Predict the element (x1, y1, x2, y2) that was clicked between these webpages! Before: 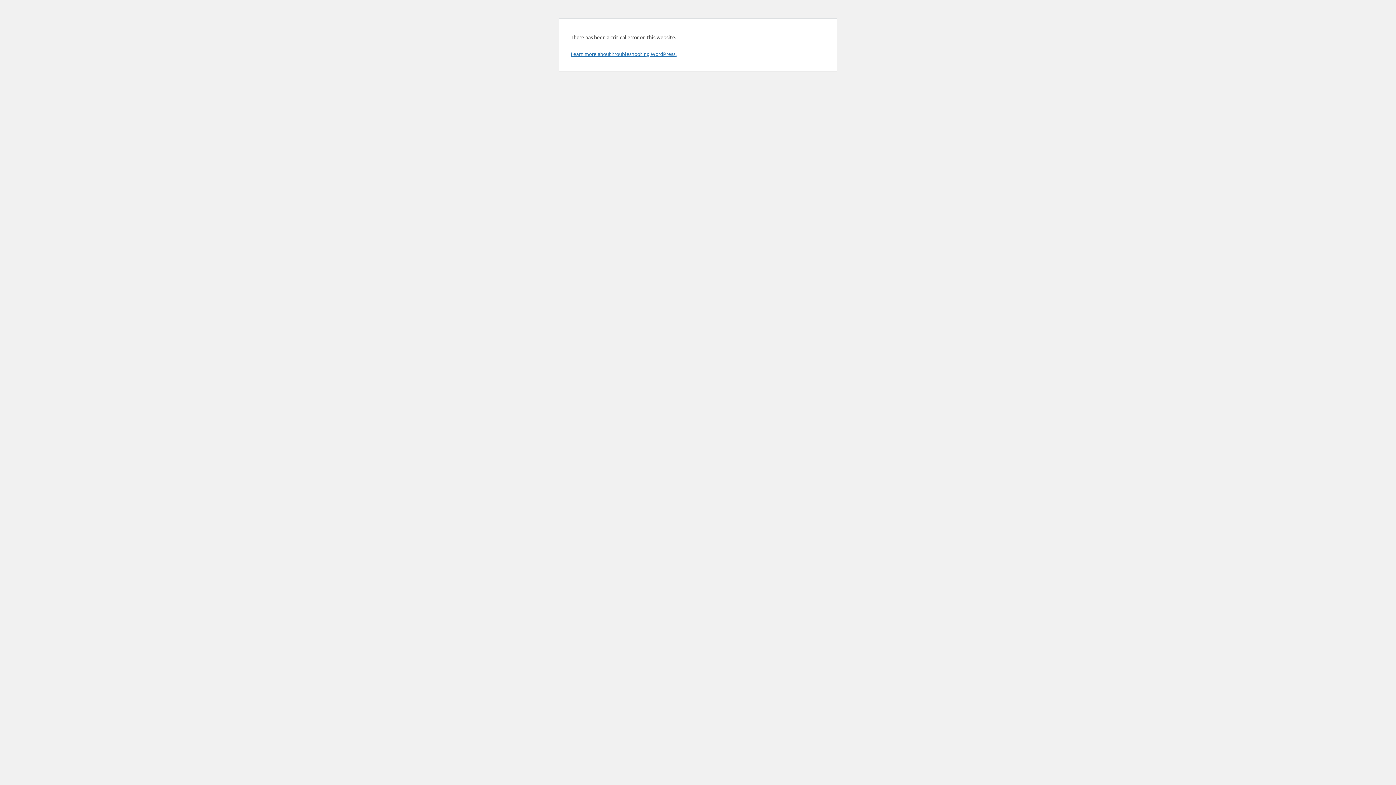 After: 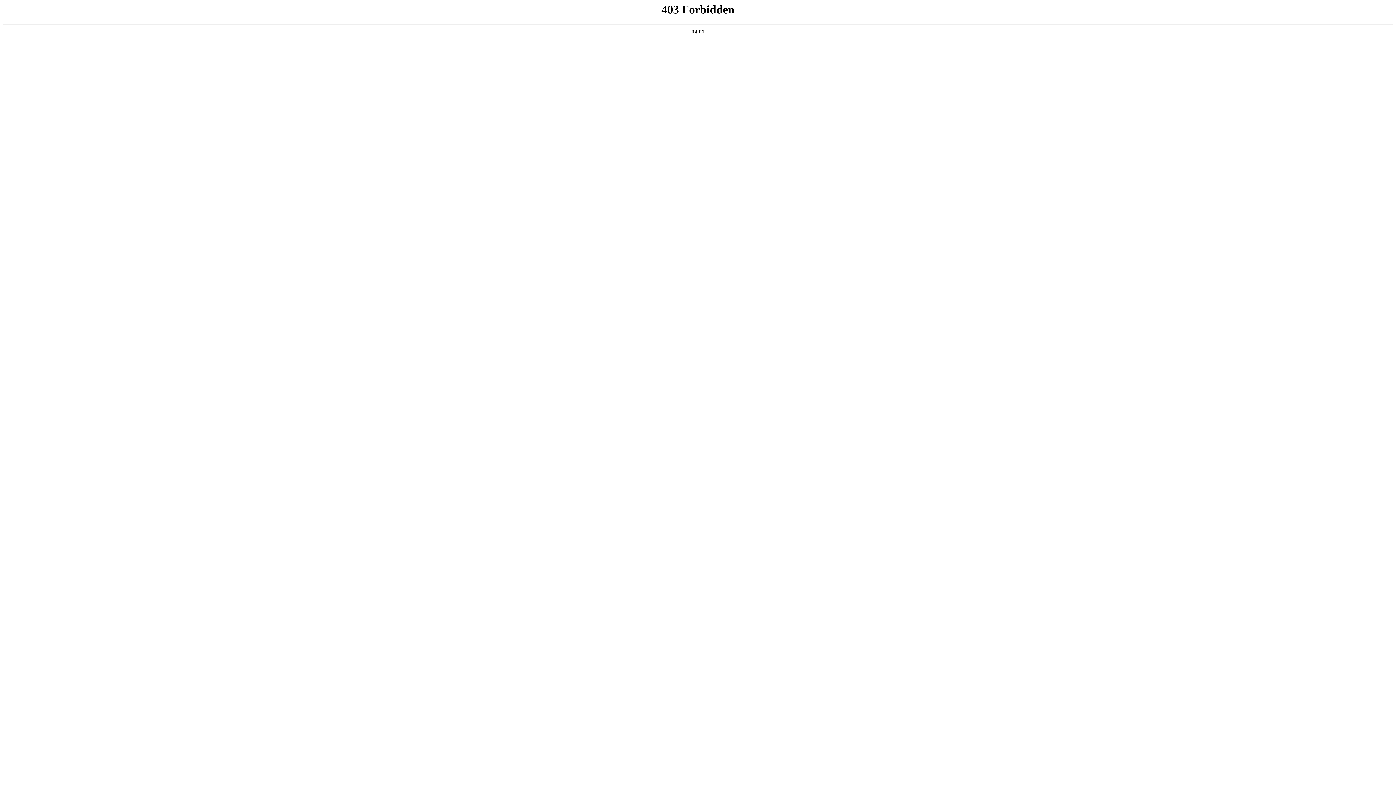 Action: label: Learn more about troubleshooting WordPress. bbox: (570, 50, 676, 57)